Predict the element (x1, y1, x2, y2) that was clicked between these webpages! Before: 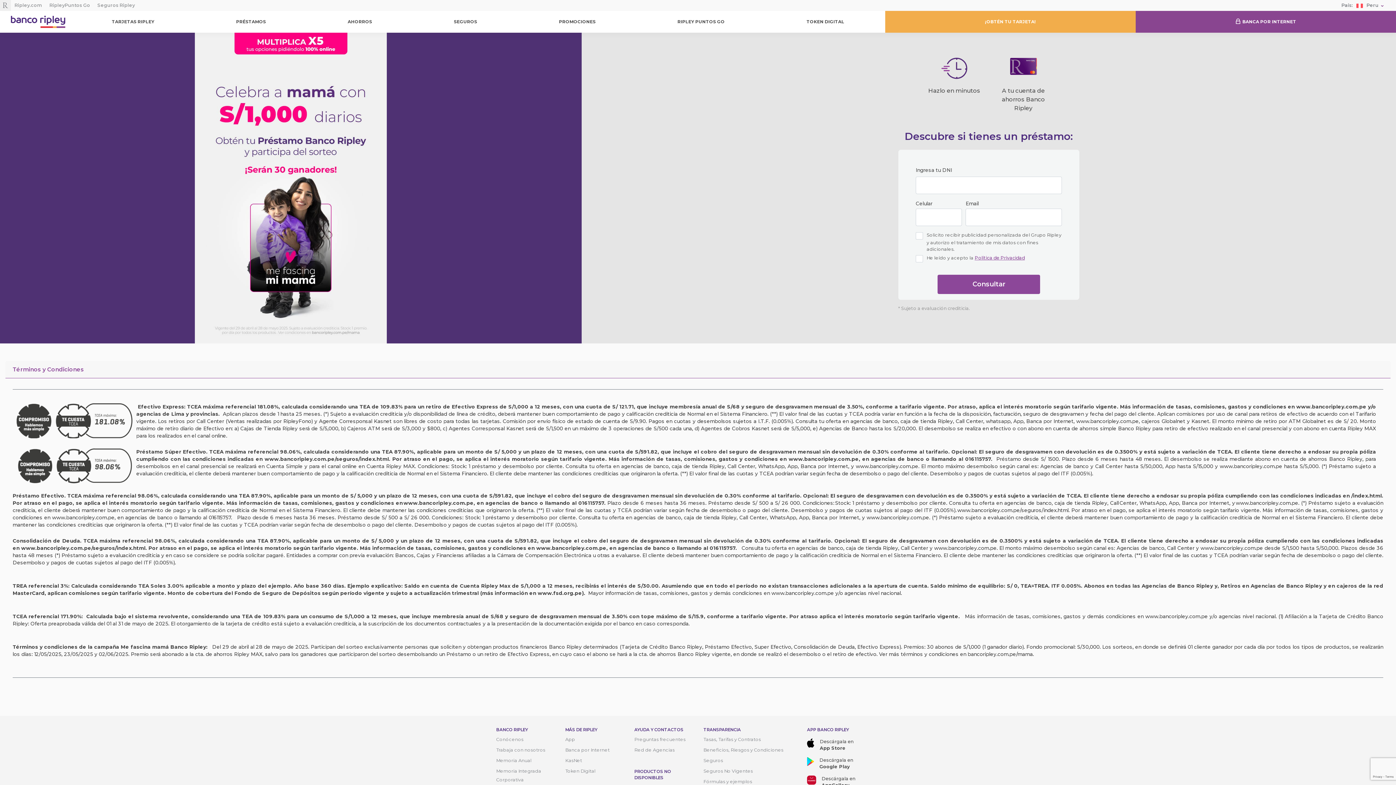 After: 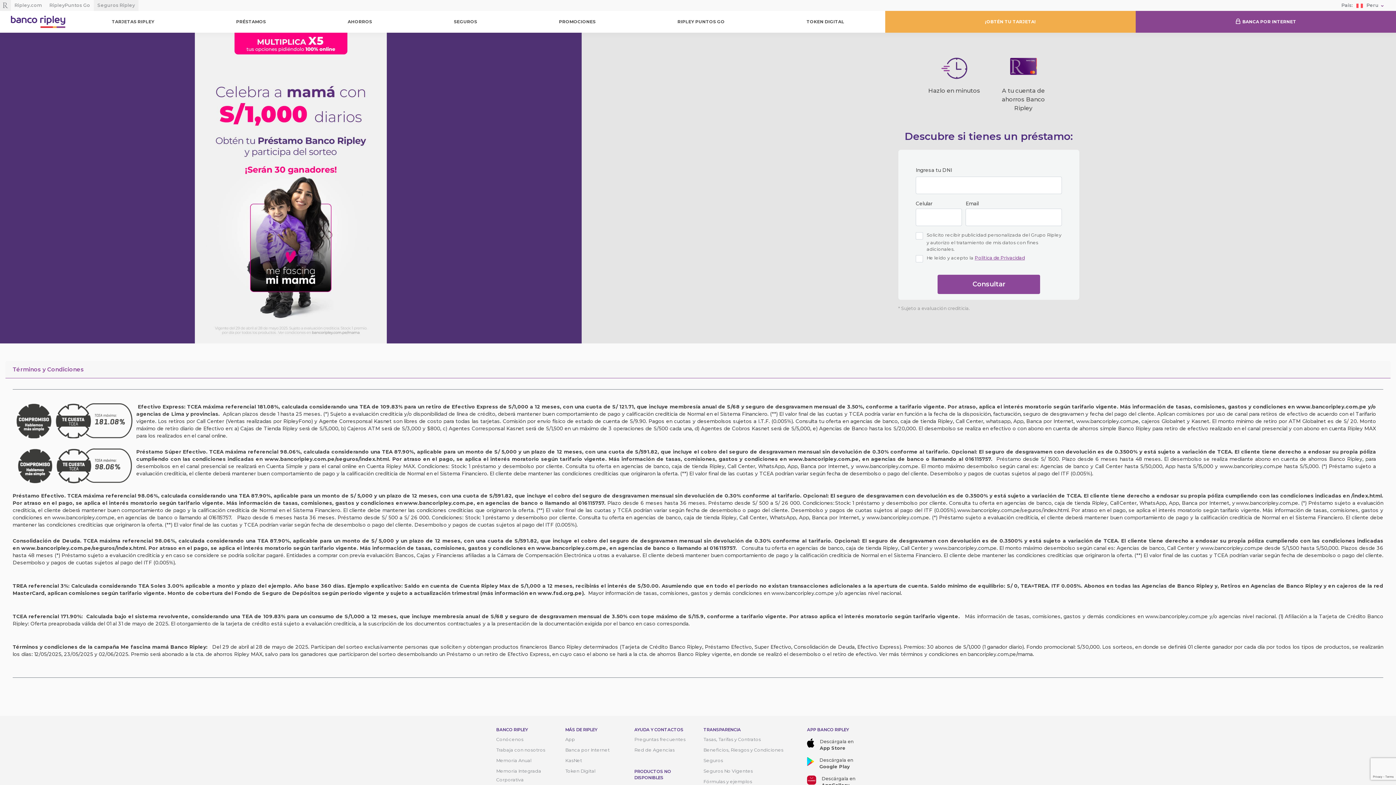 Action: bbox: (93, 0, 138, 10) label: Seguros Ripley